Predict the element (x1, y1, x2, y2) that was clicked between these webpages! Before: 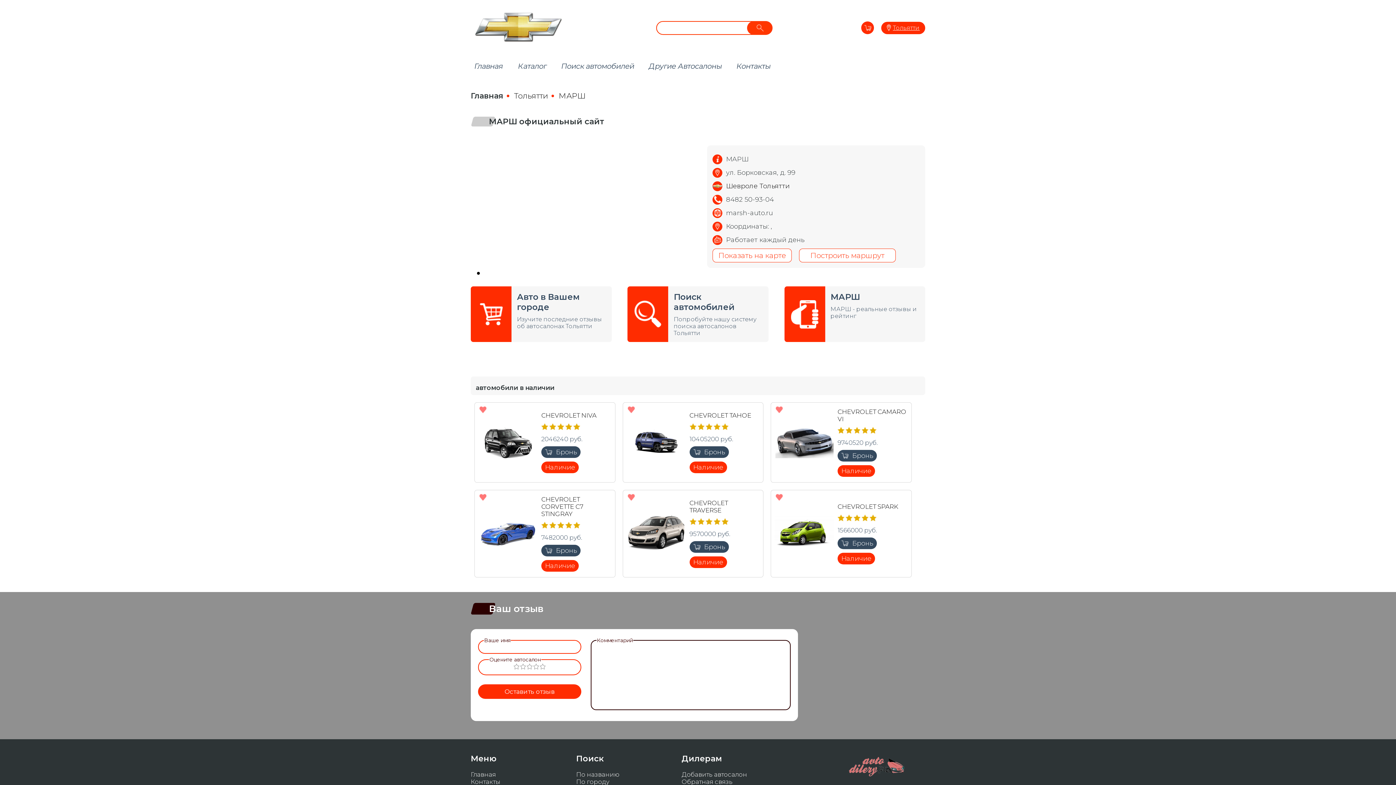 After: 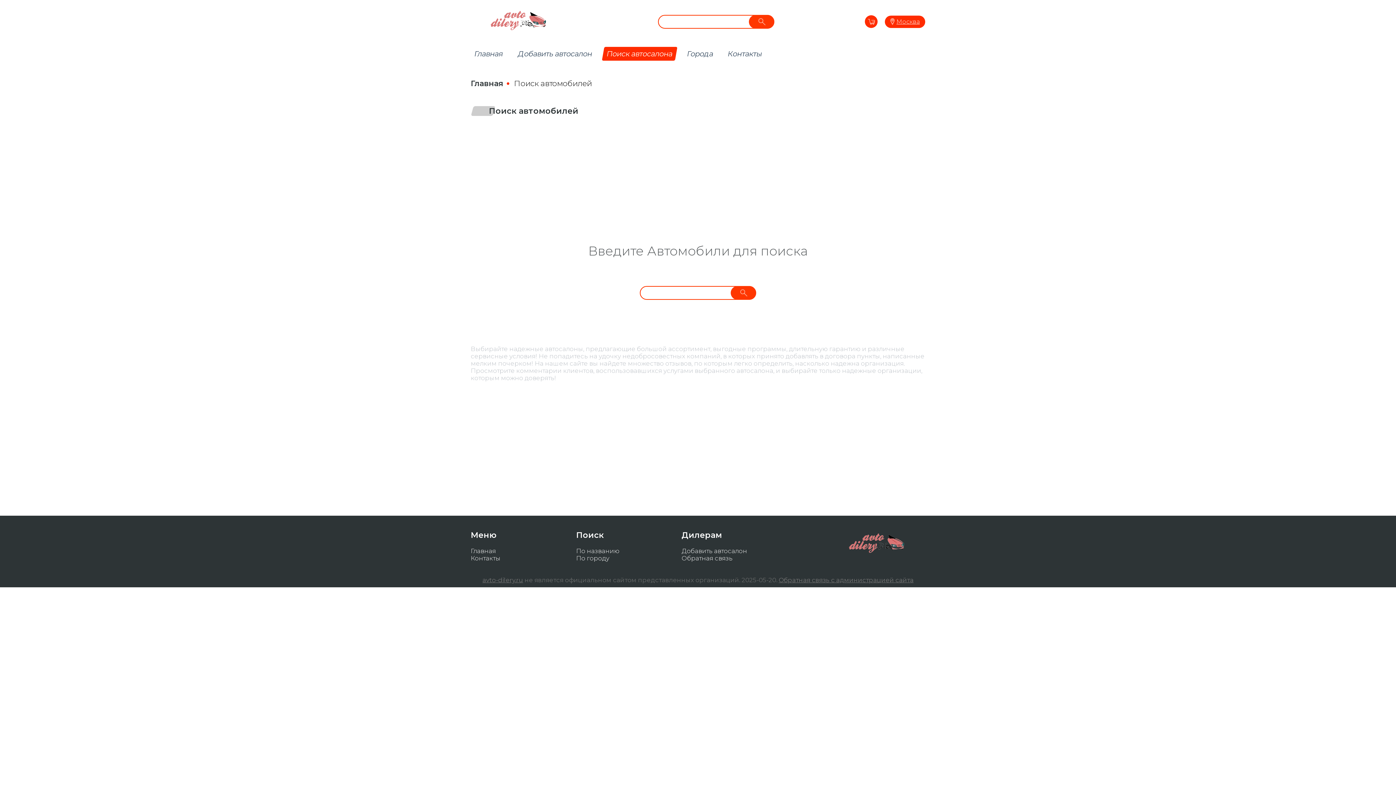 Action: bbox: (556, 59, 639, 73) label: Поиск автомобилей